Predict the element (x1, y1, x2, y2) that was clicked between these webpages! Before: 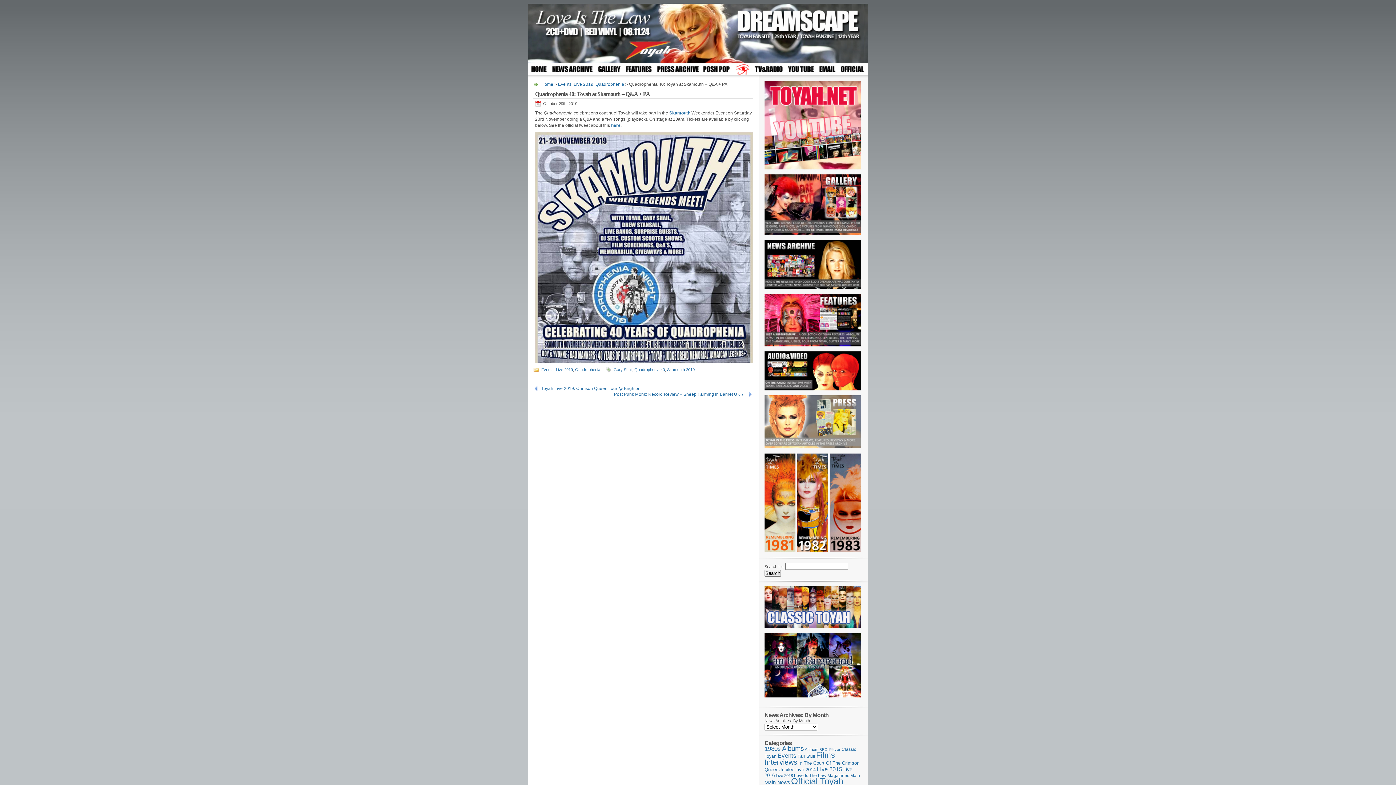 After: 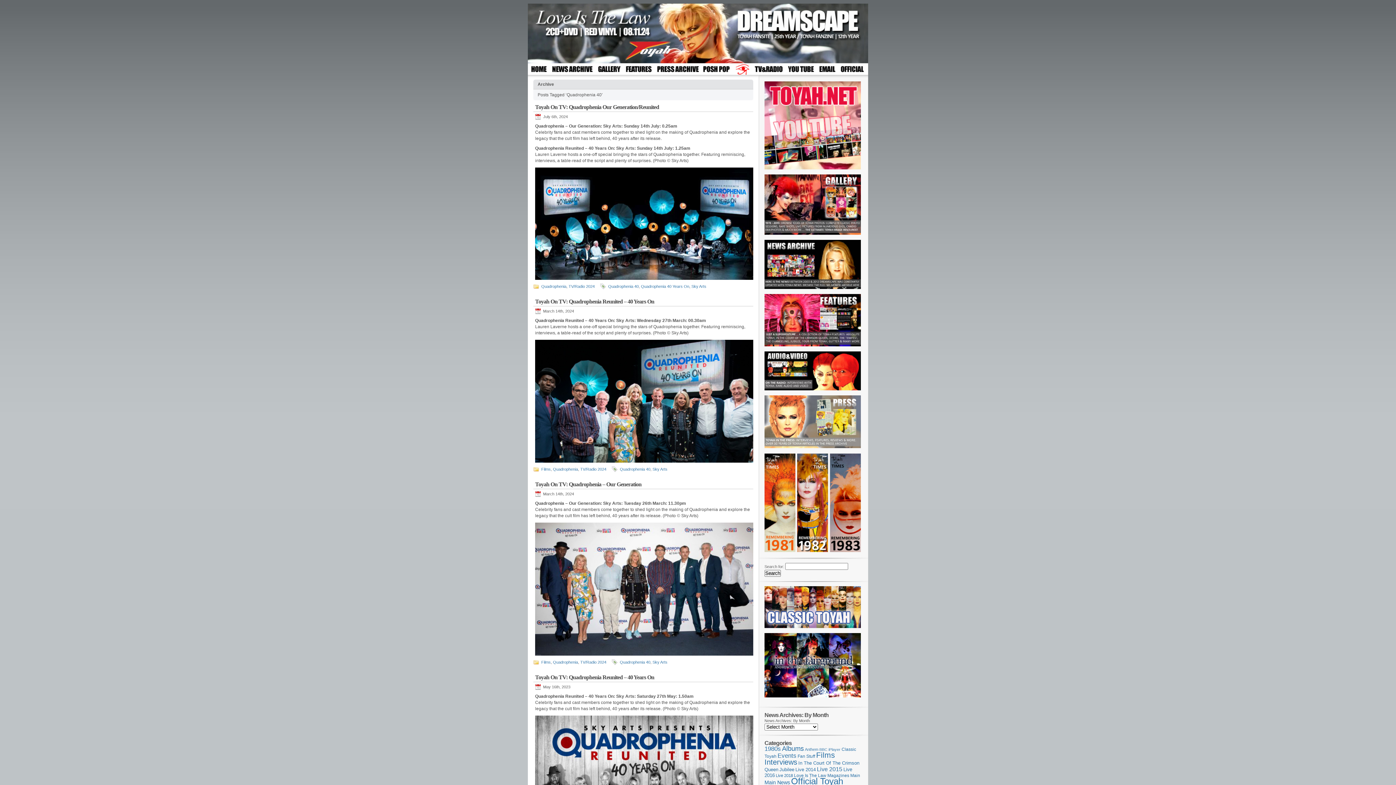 Action: bbox: (634, 367, 665, 372) label: Quadrophenia 40